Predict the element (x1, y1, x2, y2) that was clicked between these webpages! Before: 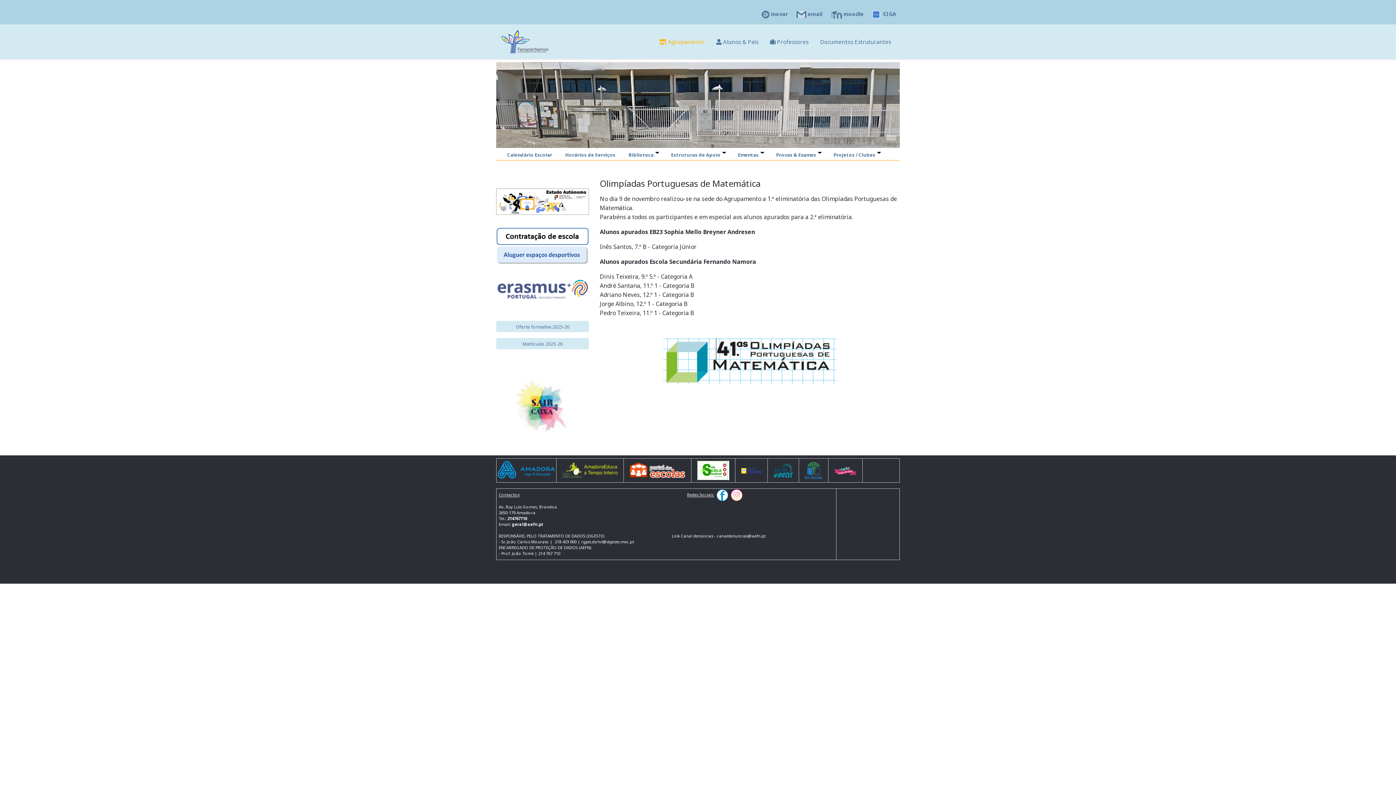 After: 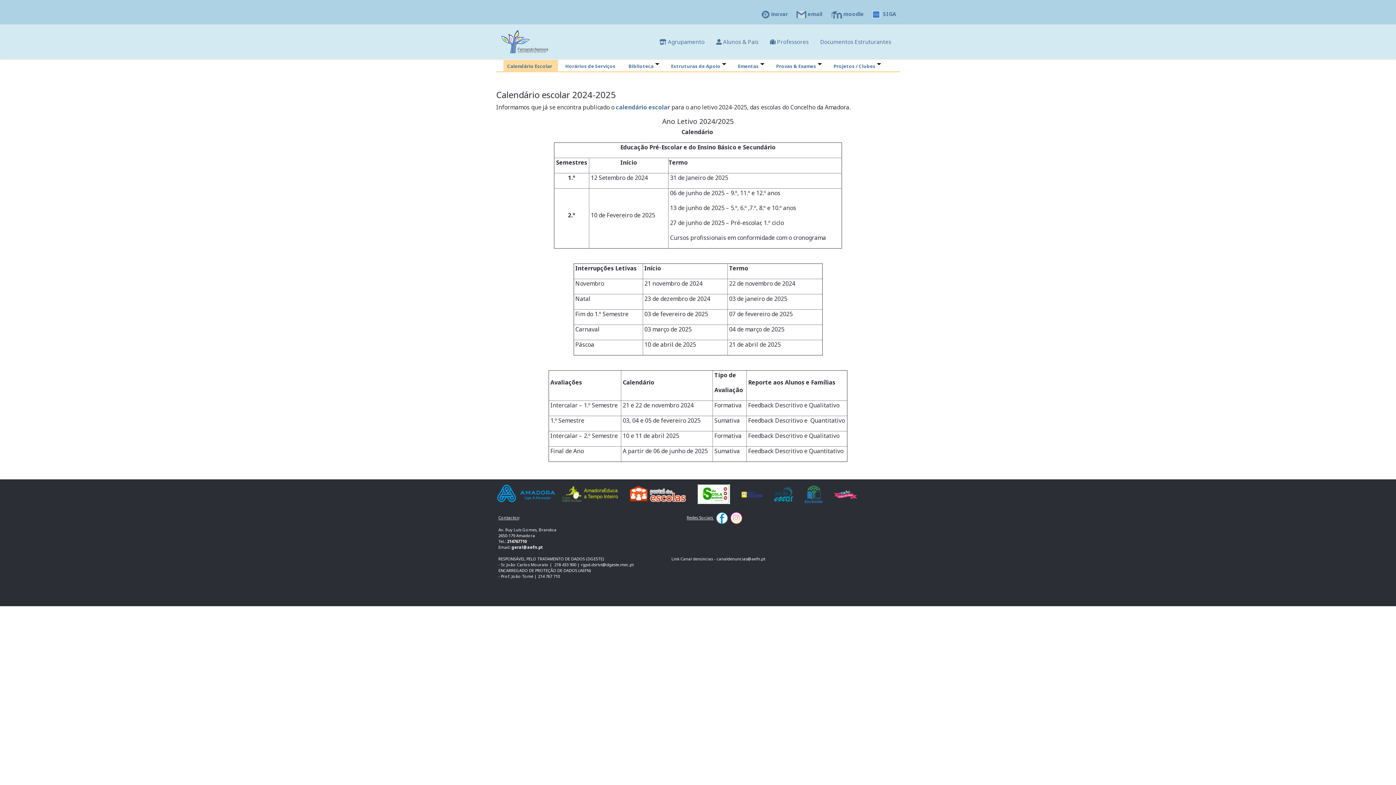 Action: label: Calendário Escolar bbox: (507, 150, 552, 159)